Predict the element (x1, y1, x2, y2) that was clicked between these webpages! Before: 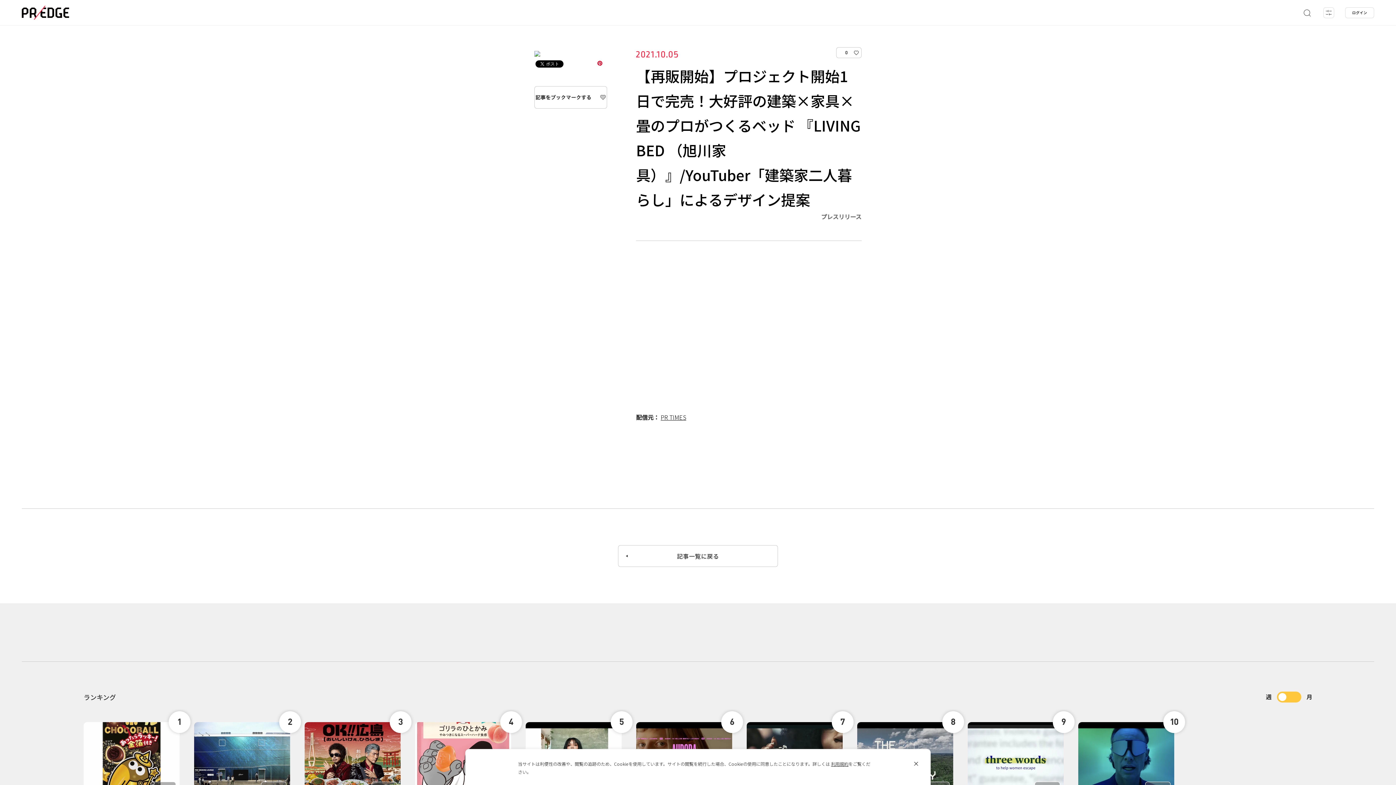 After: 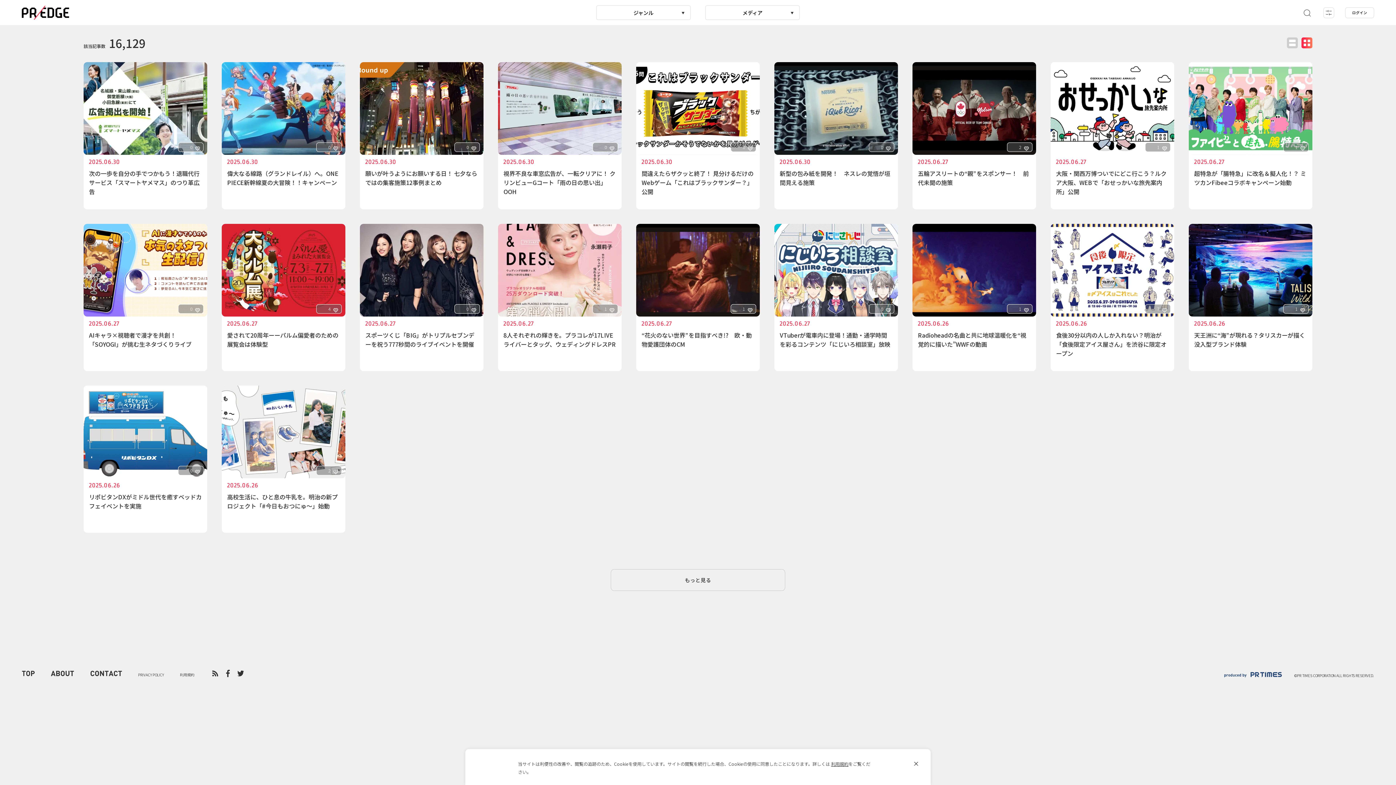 Action: bbox: (618, 545, 778, 567) label: 記事一覧に戻る